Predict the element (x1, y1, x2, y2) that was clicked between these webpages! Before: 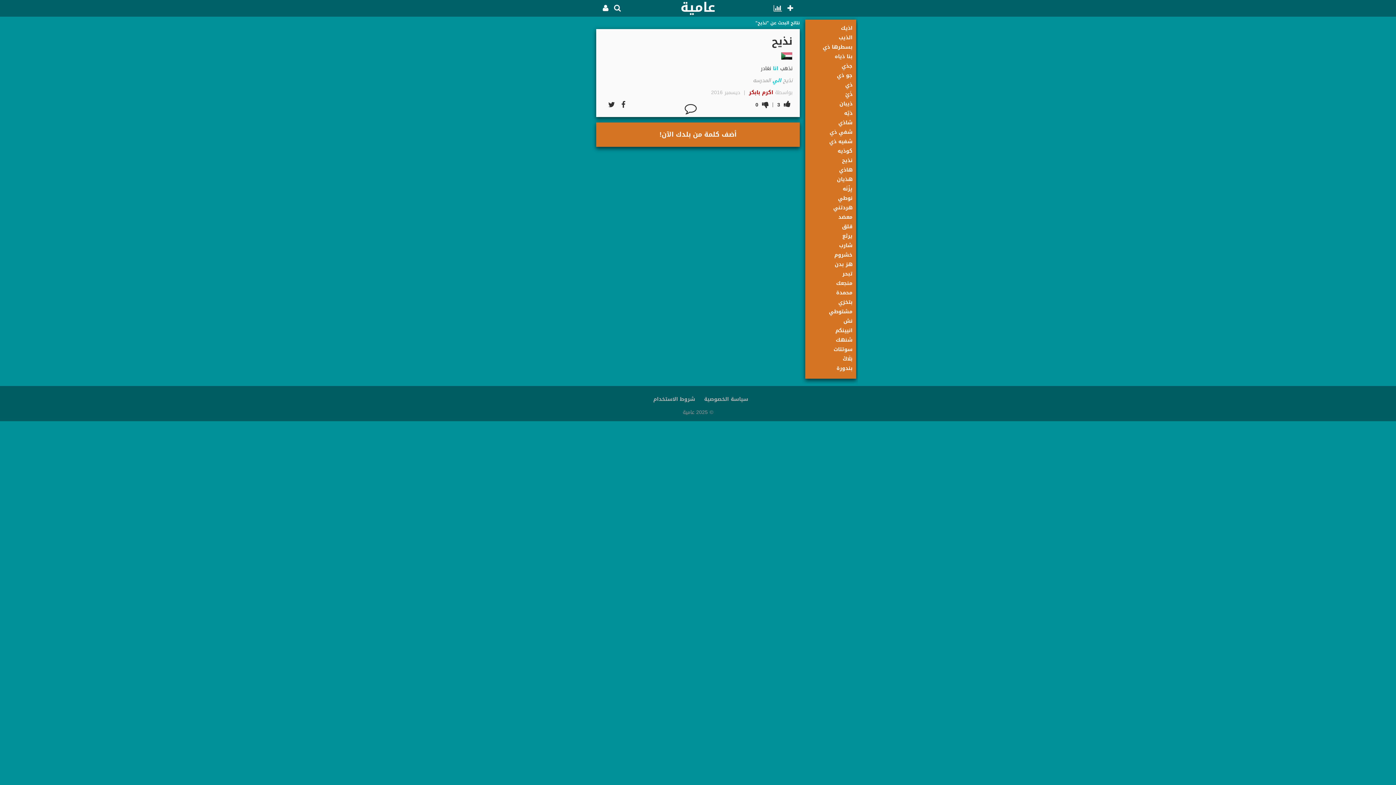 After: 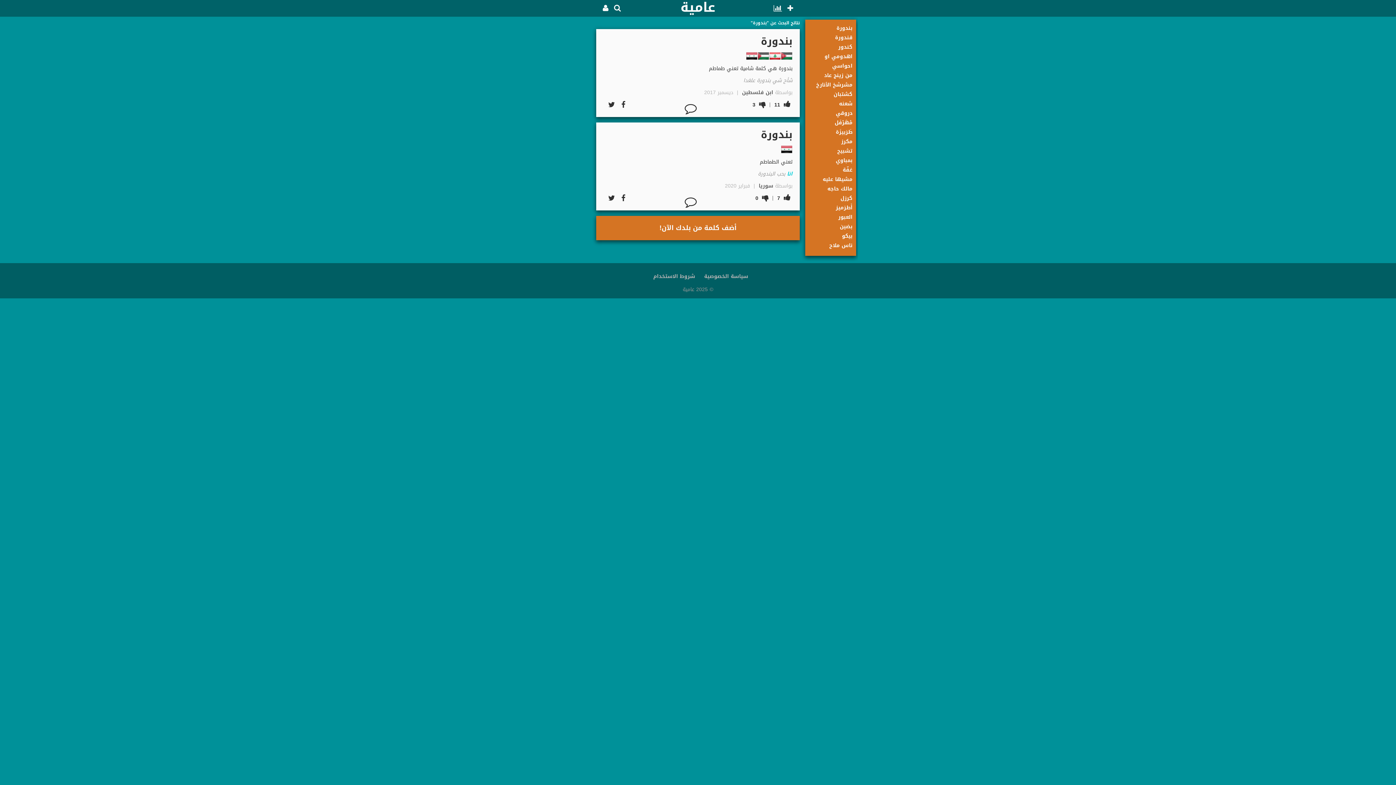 Action: label: بندورة bbox: (836, 363, 852, 373)